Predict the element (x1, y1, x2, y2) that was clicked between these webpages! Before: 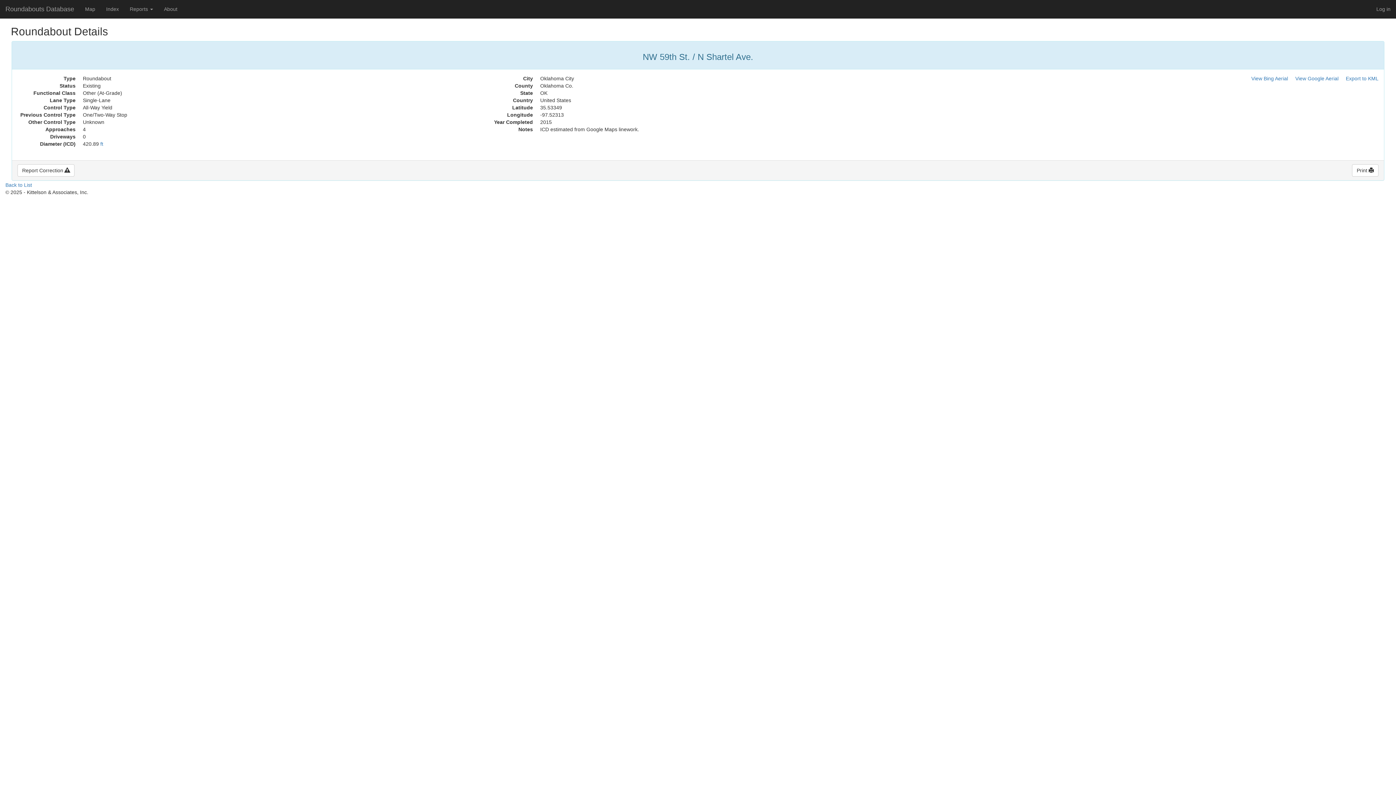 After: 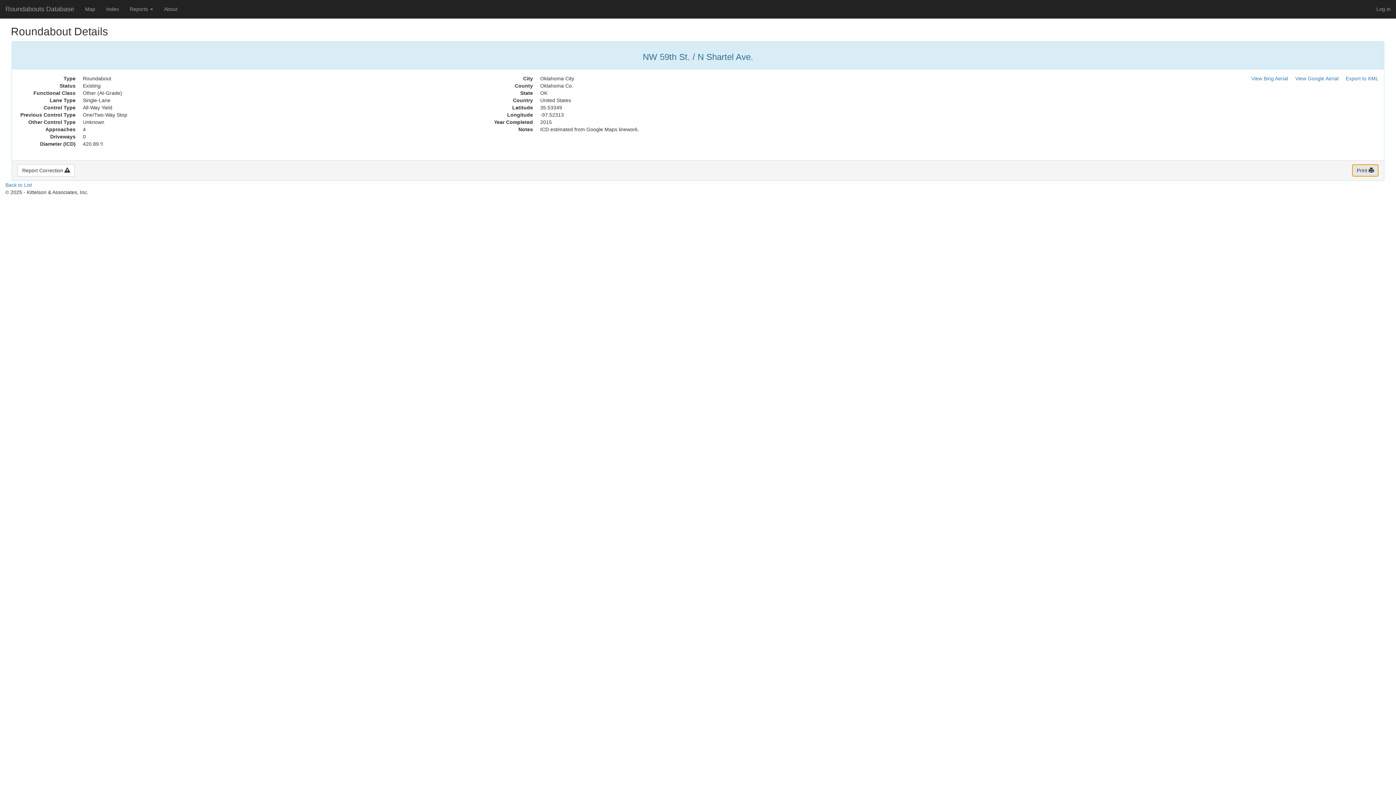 Action: bbox: (1352, 164, 1378, 176) label: Print 